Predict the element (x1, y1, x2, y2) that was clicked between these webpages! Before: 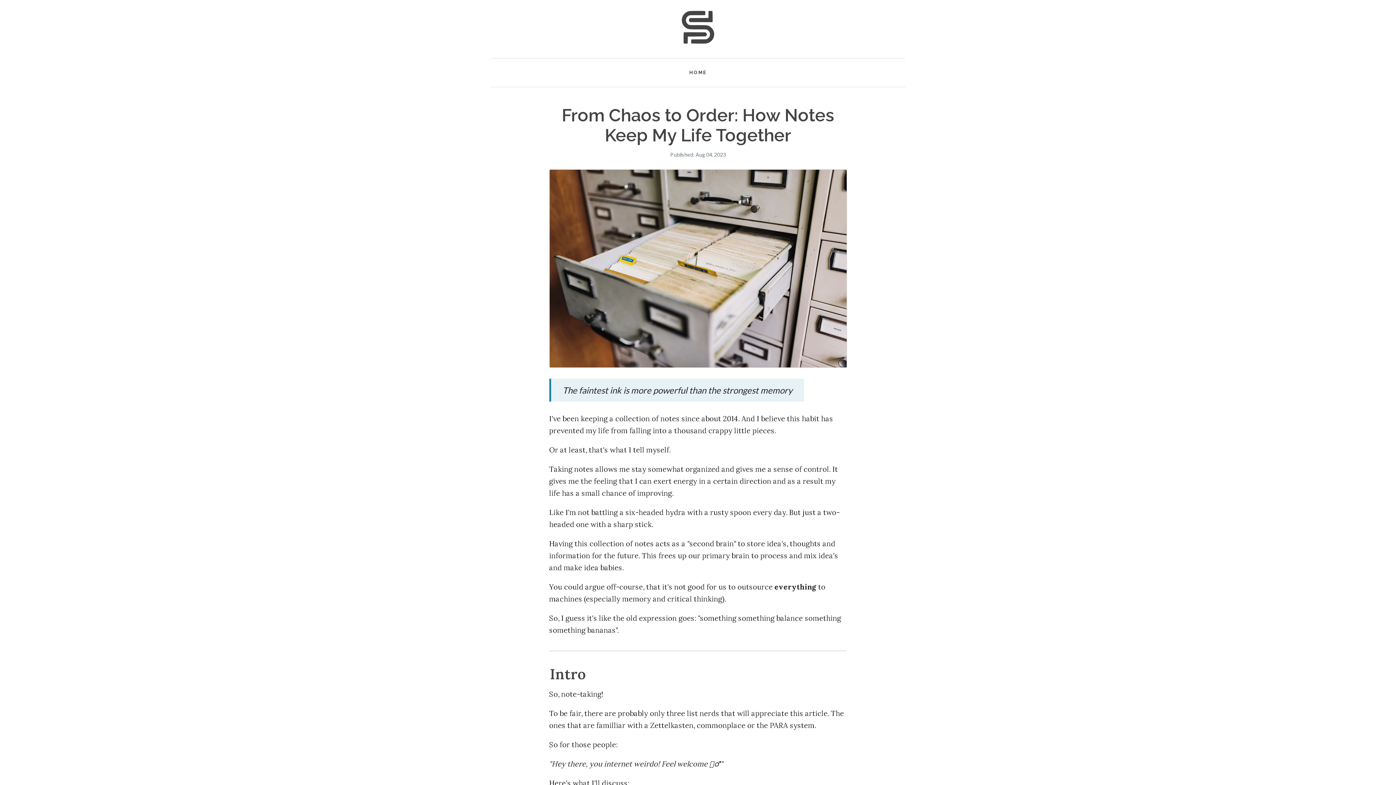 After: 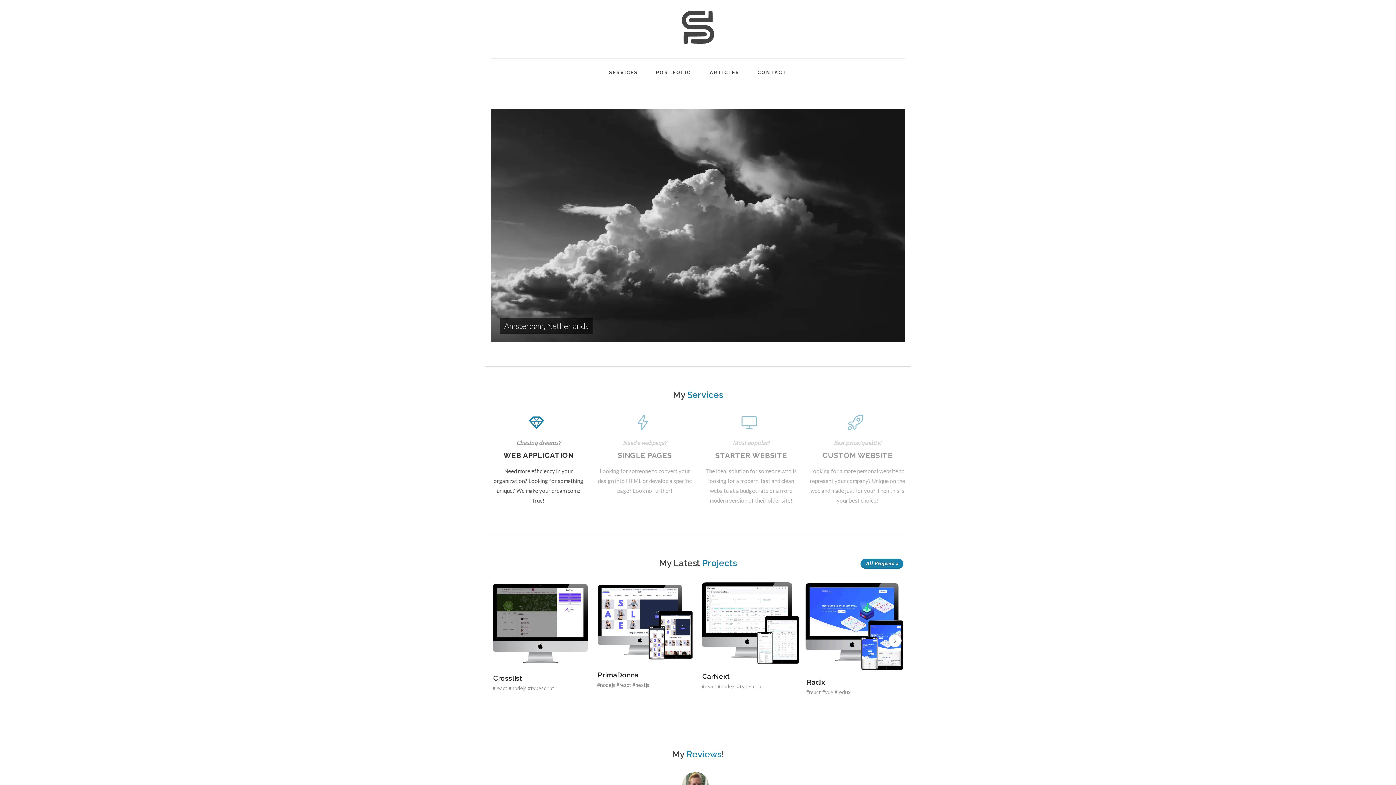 Action: bbox: (681, 37, 714, 44)